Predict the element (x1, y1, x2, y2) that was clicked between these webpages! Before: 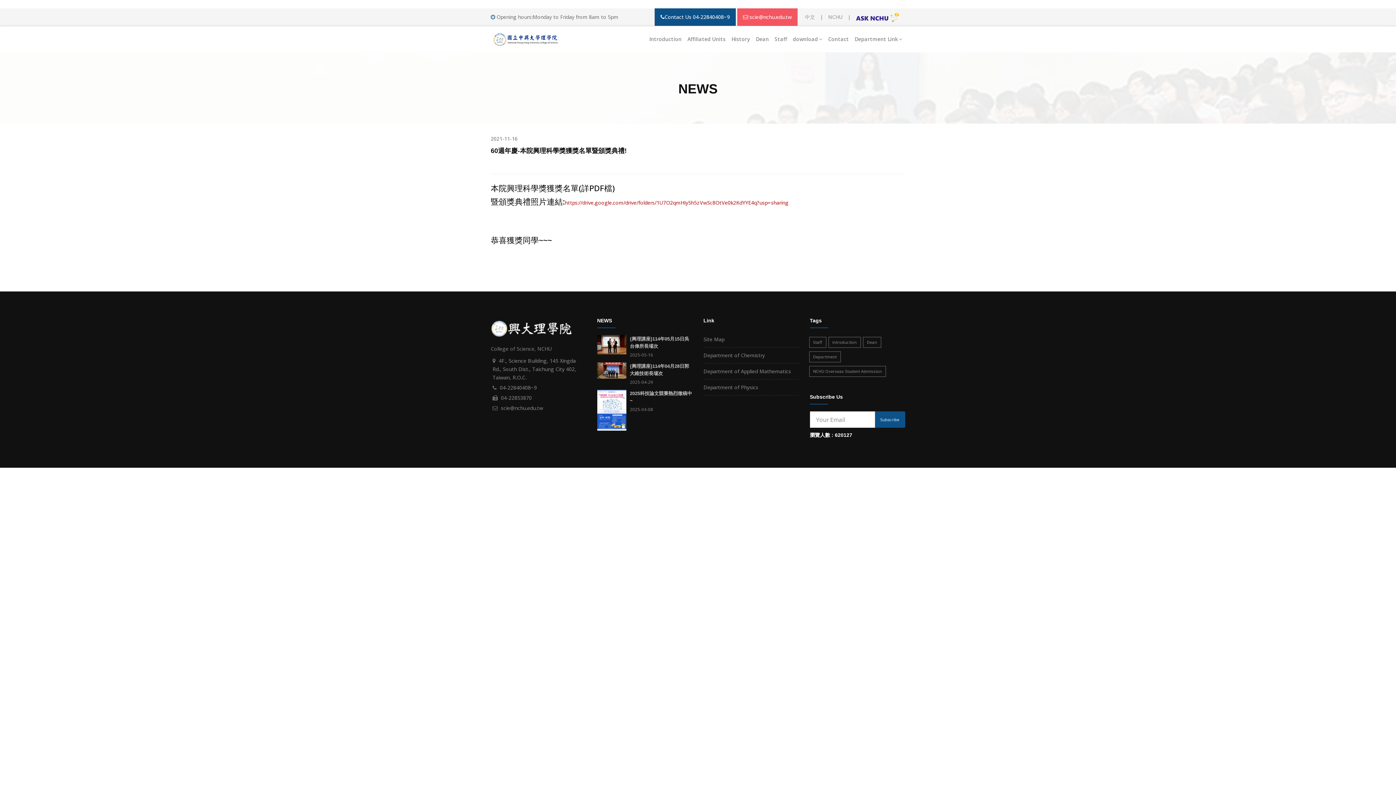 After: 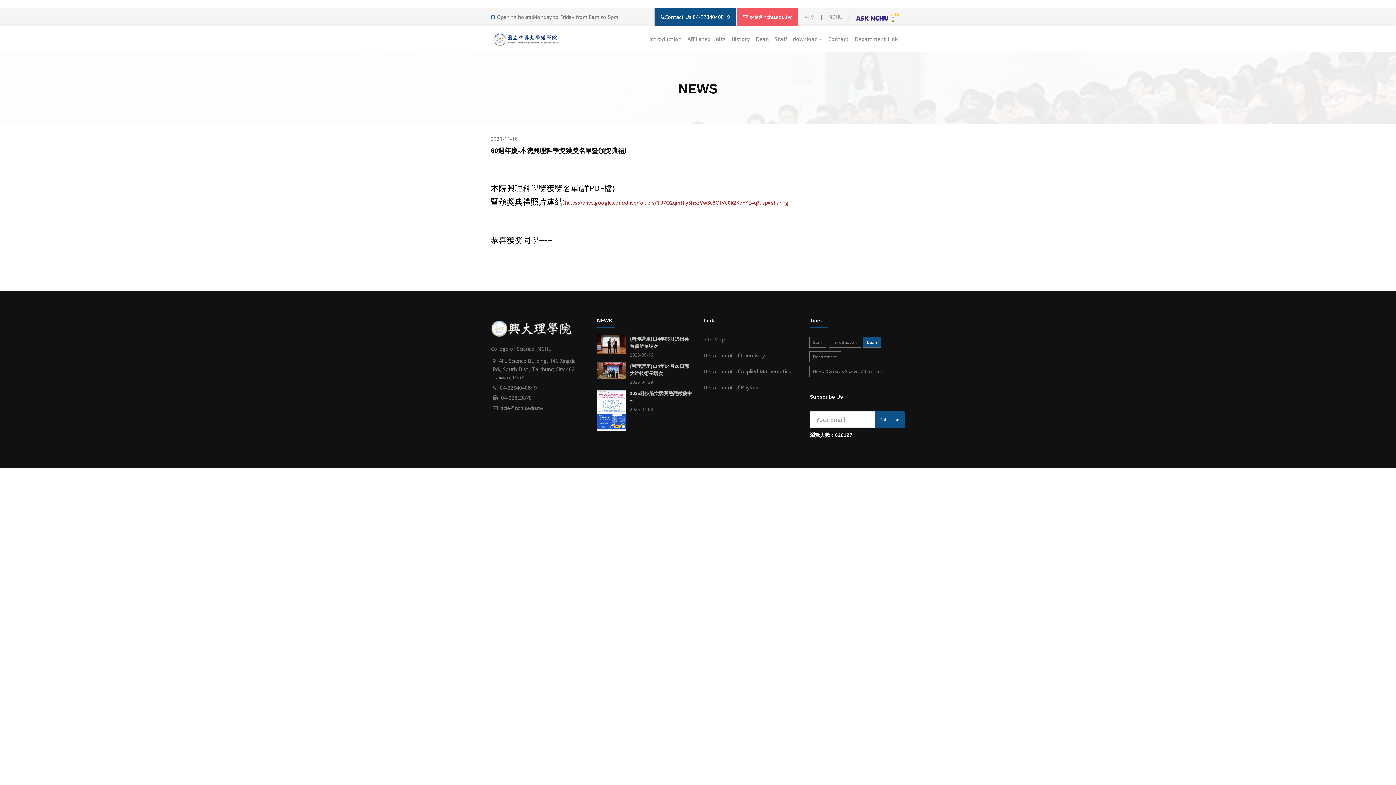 Action: label: Dean bbox: (863, 337, 881, 348)